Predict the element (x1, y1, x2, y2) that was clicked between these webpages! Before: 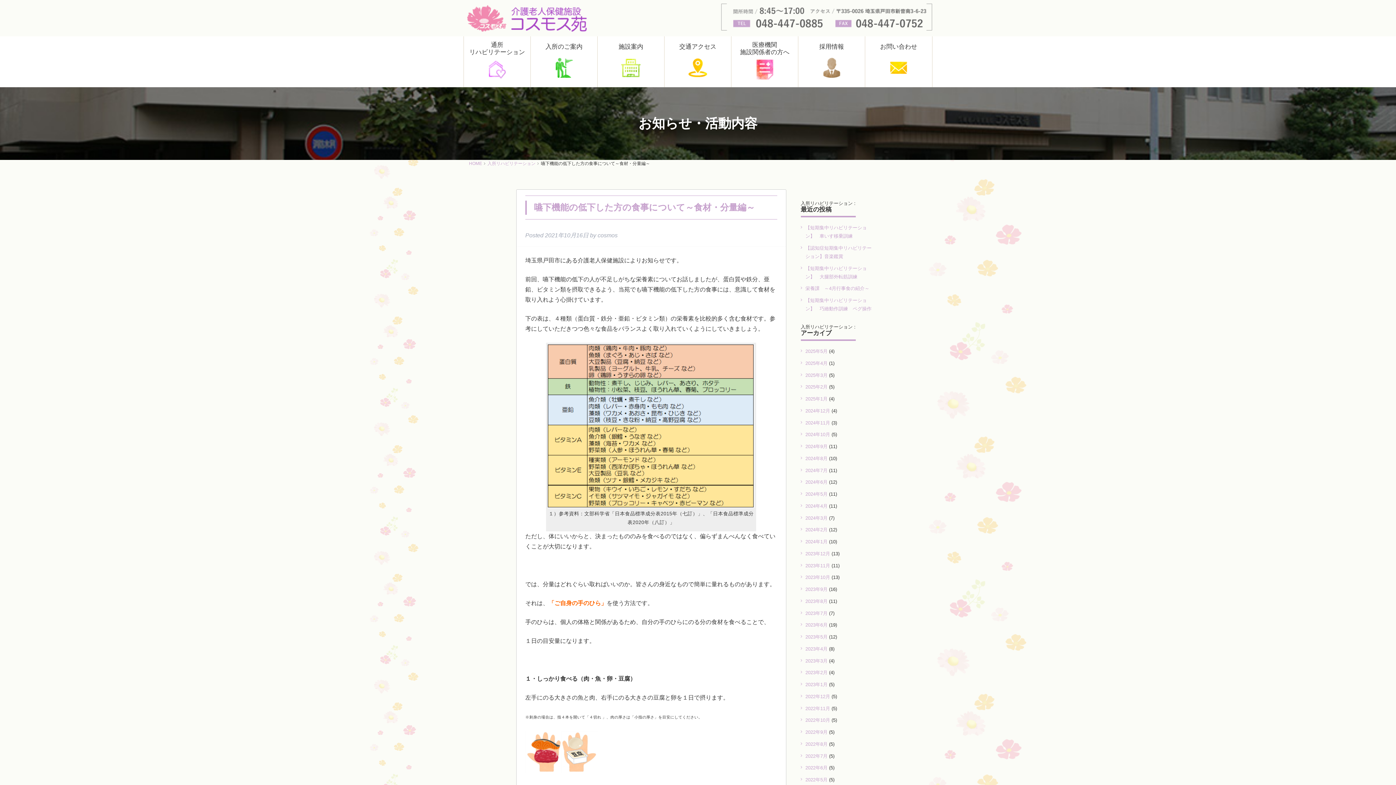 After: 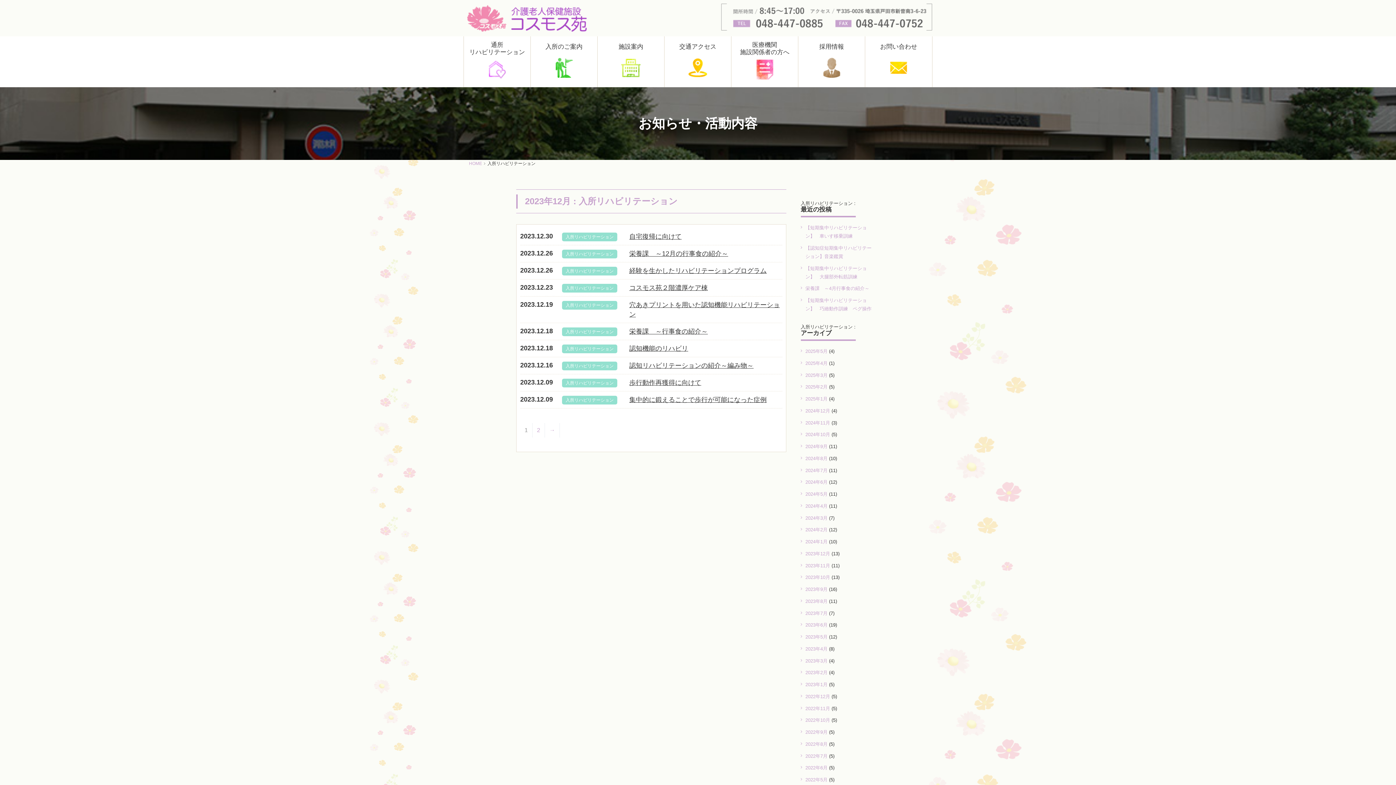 Action: bbox: (800, 549, 830, 558) label: 2023年12月